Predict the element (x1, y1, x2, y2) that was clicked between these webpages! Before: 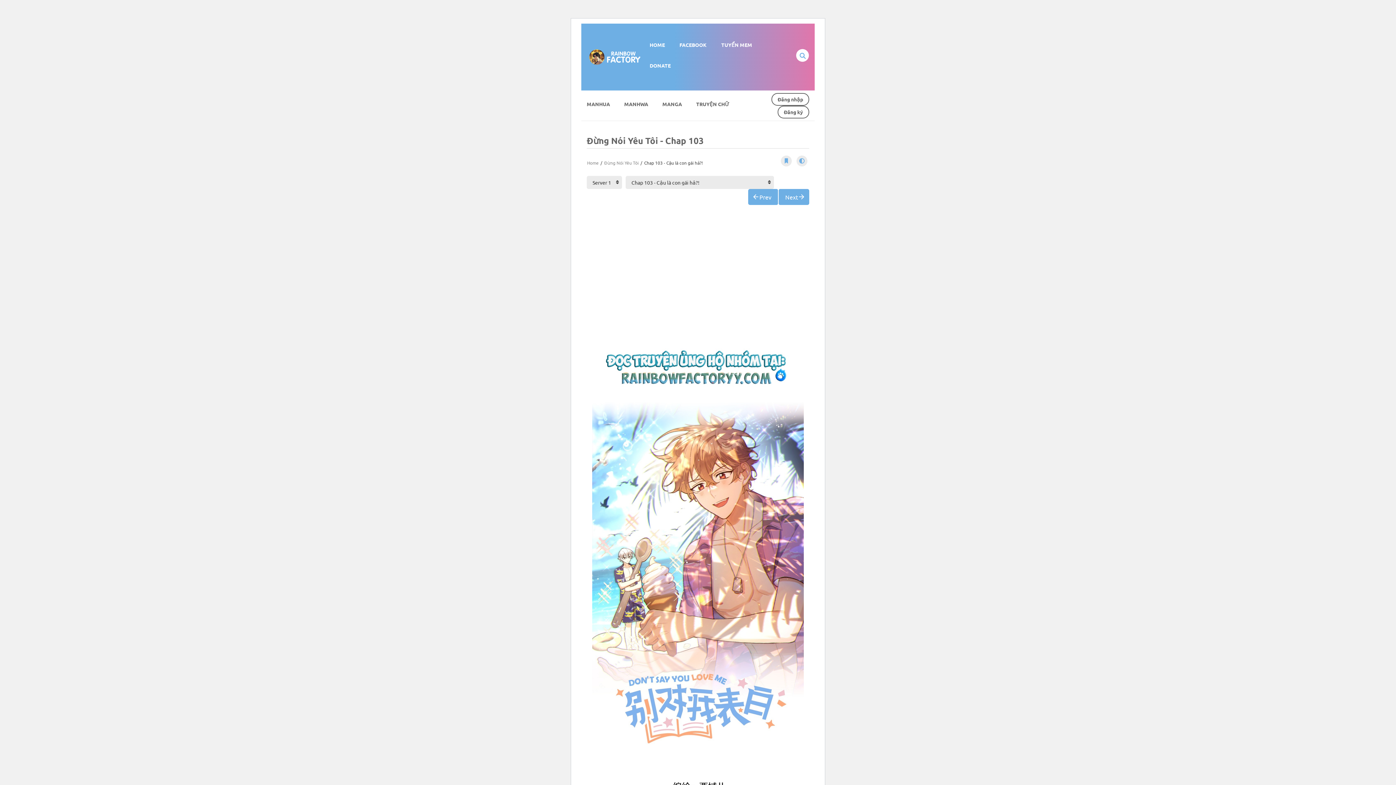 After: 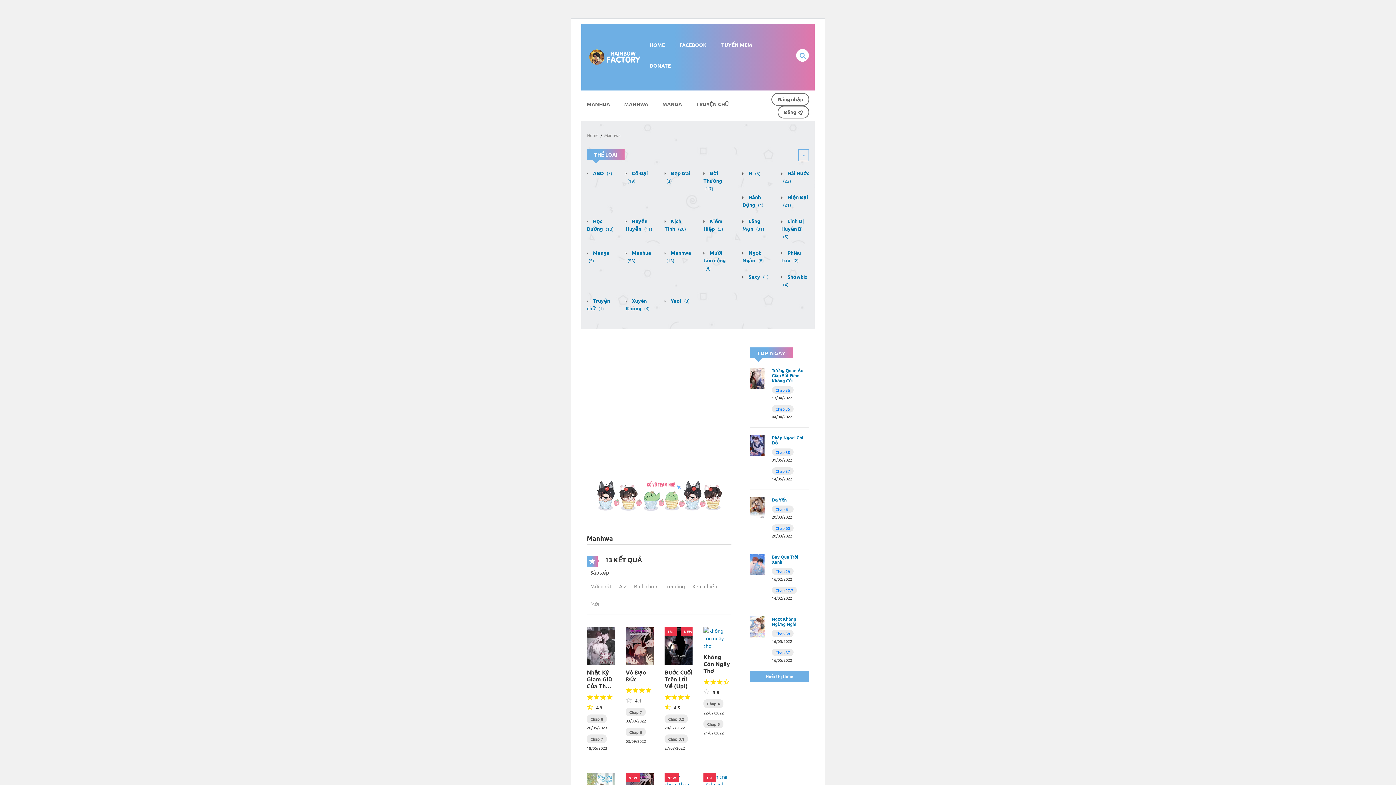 Action: bbox: (619, 95, 653, 112) label: MANHWA